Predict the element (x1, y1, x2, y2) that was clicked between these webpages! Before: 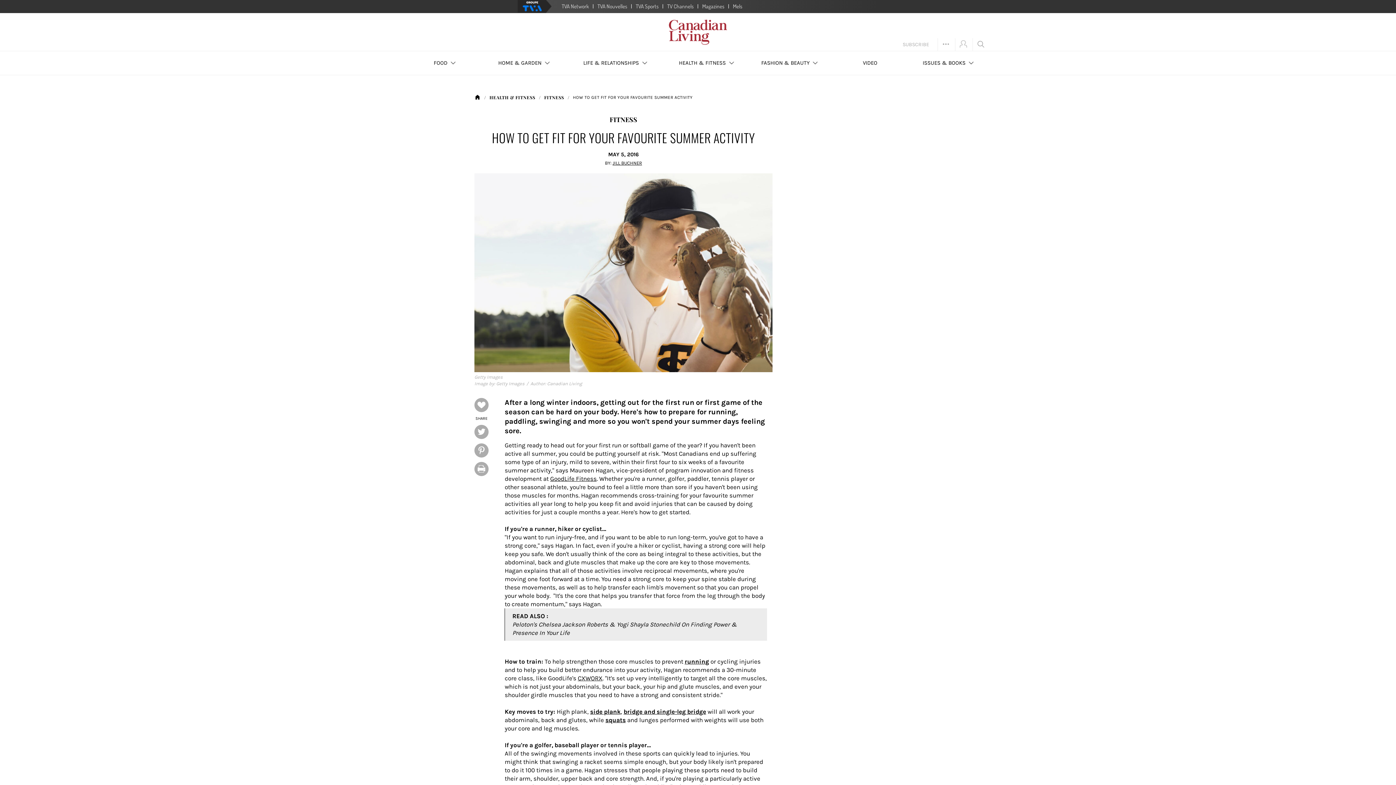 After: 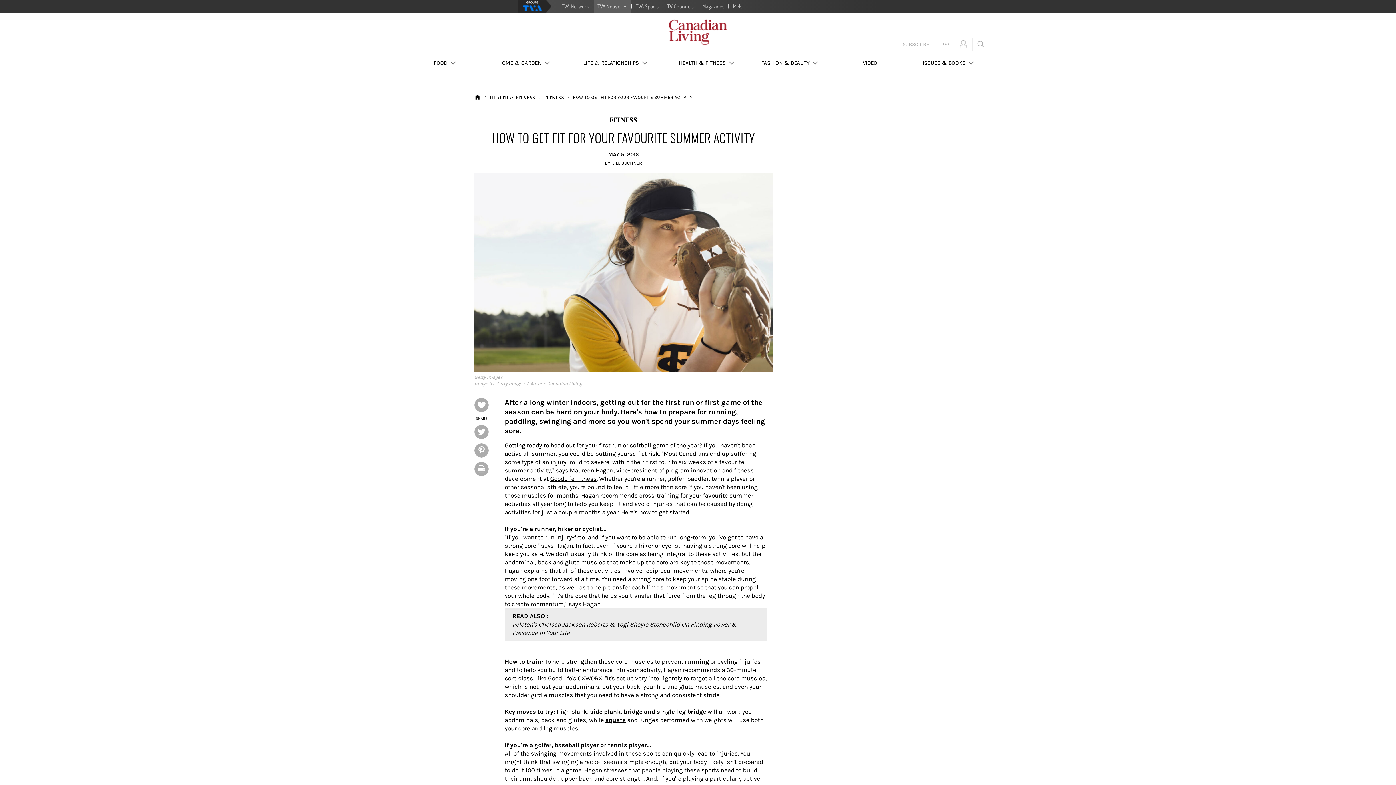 Action: label: TVA Nouvelles bbox: (593, 0, 631, 13)